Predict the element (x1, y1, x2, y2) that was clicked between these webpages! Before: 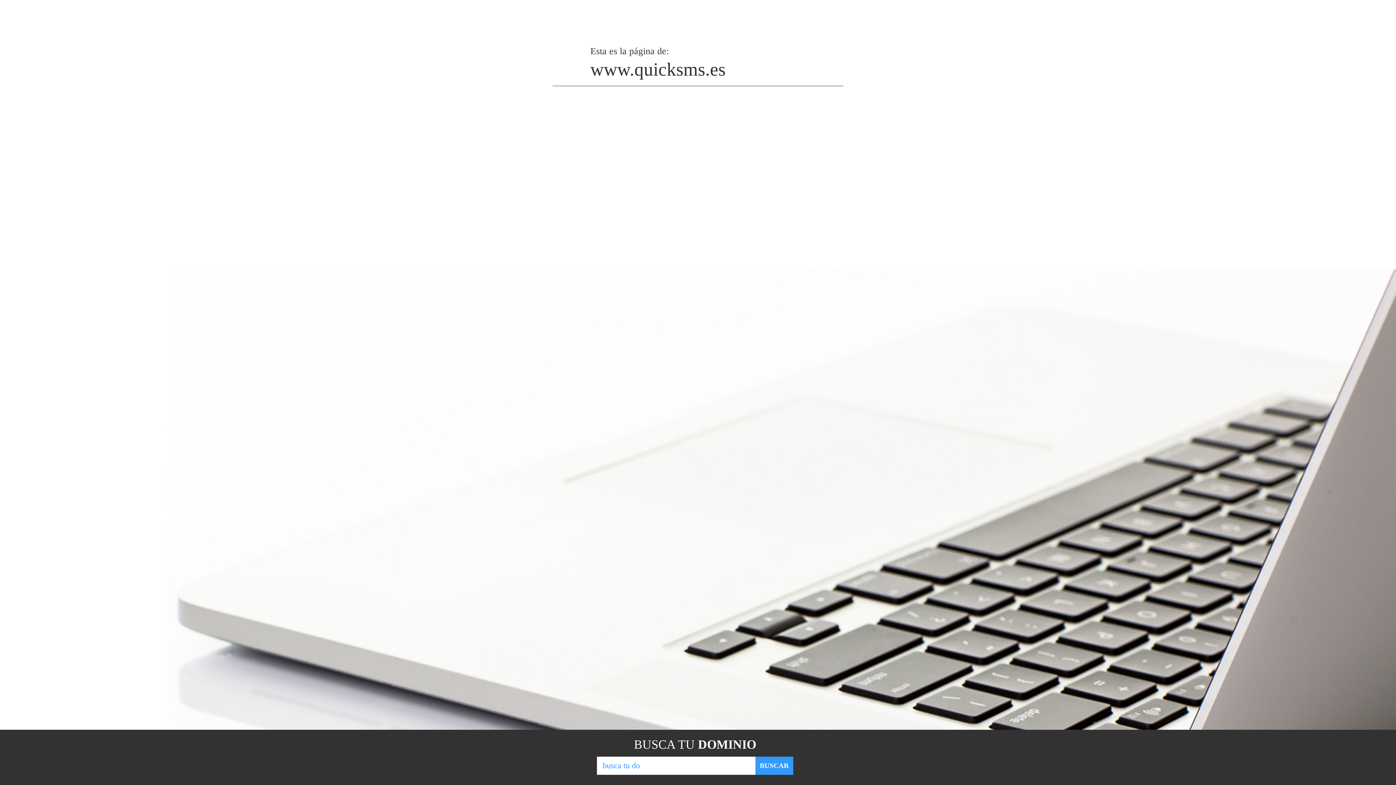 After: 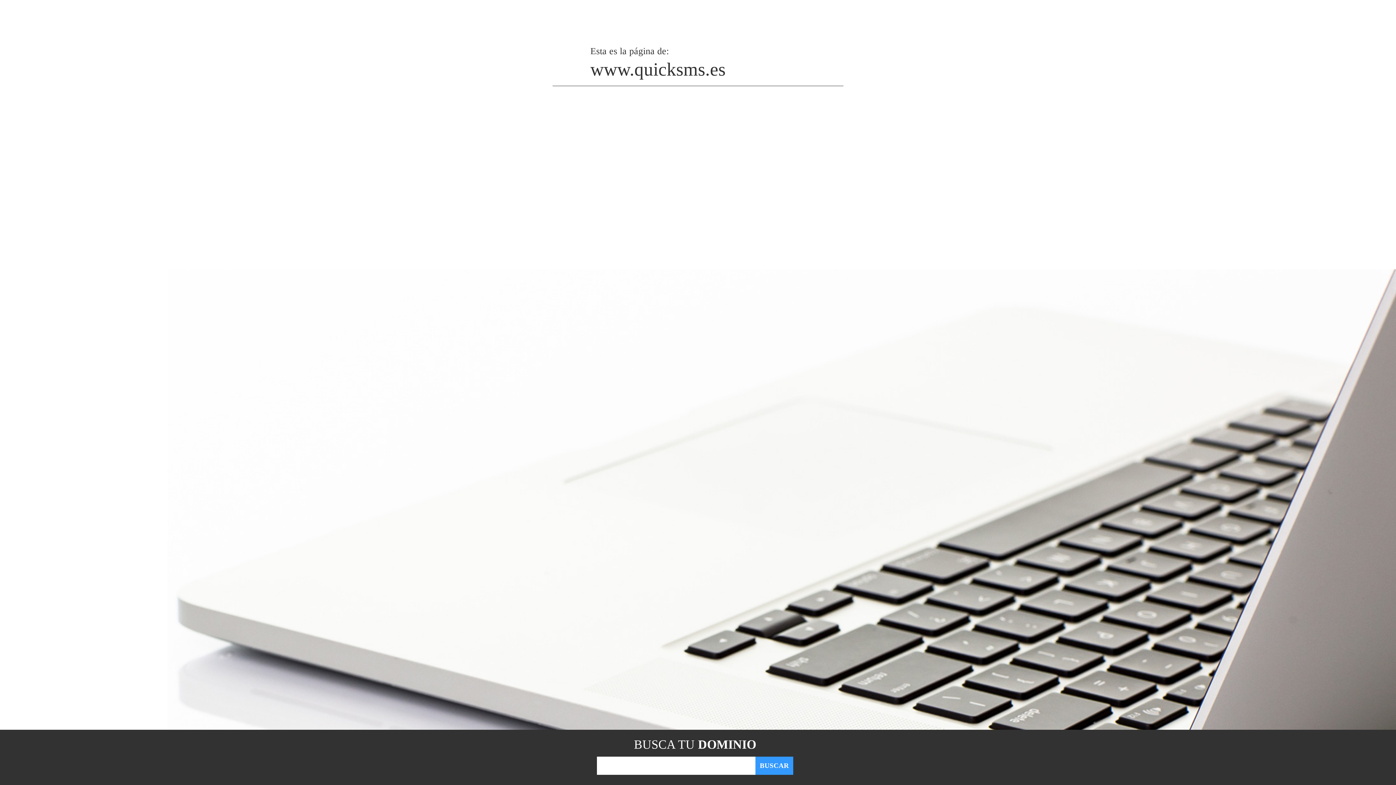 Action: label: BUSCAR bbox: (755, 757, 793, 775)